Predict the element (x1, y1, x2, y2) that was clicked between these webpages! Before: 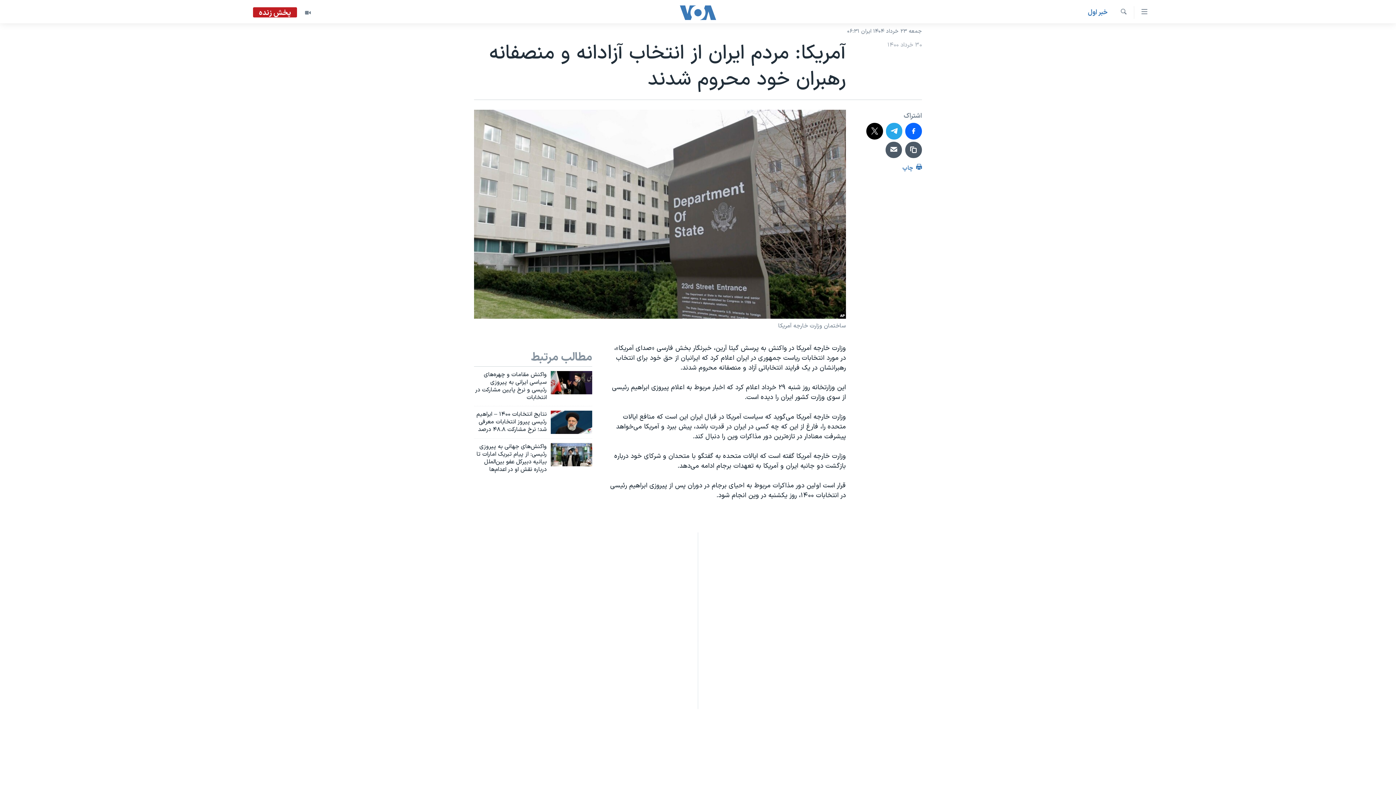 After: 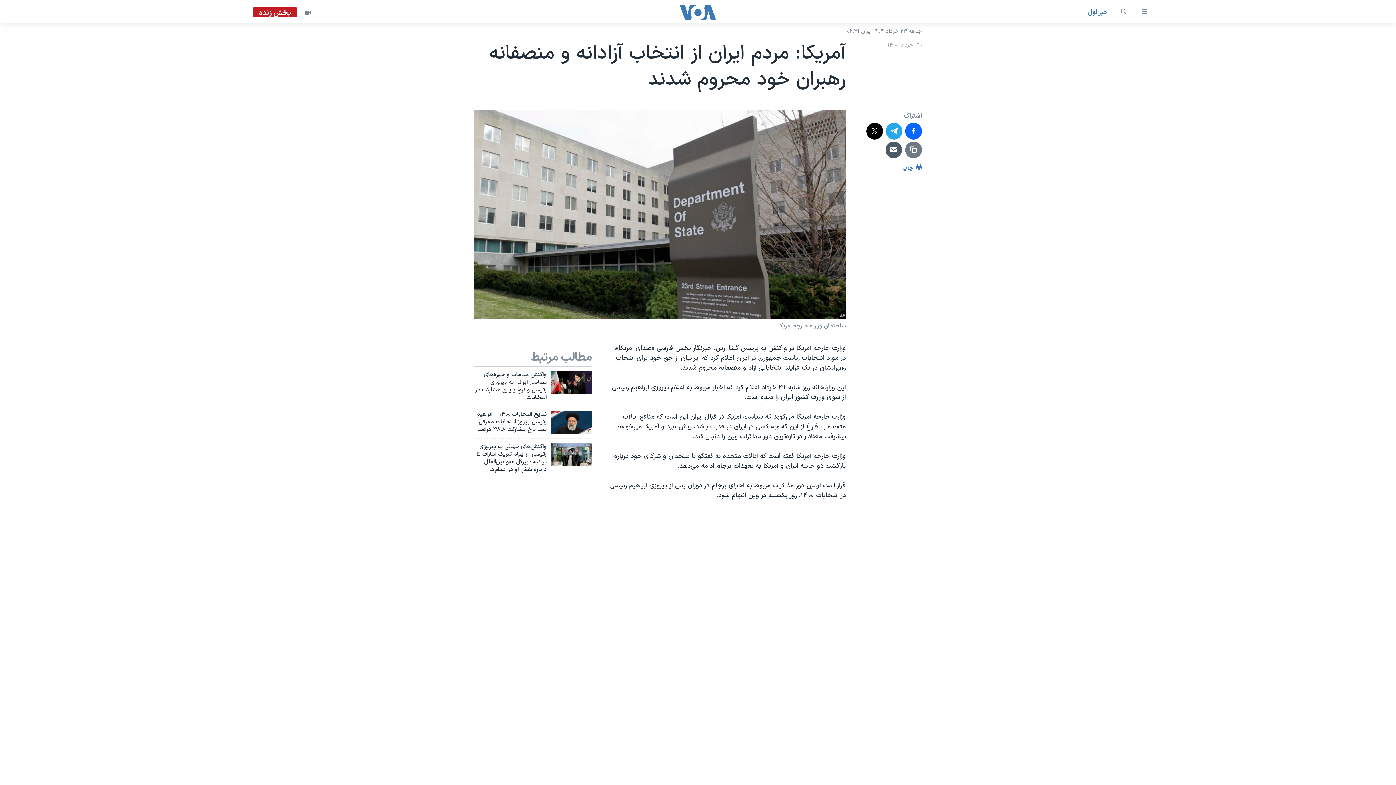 Action: bbox: (905, 141, 922, 158)